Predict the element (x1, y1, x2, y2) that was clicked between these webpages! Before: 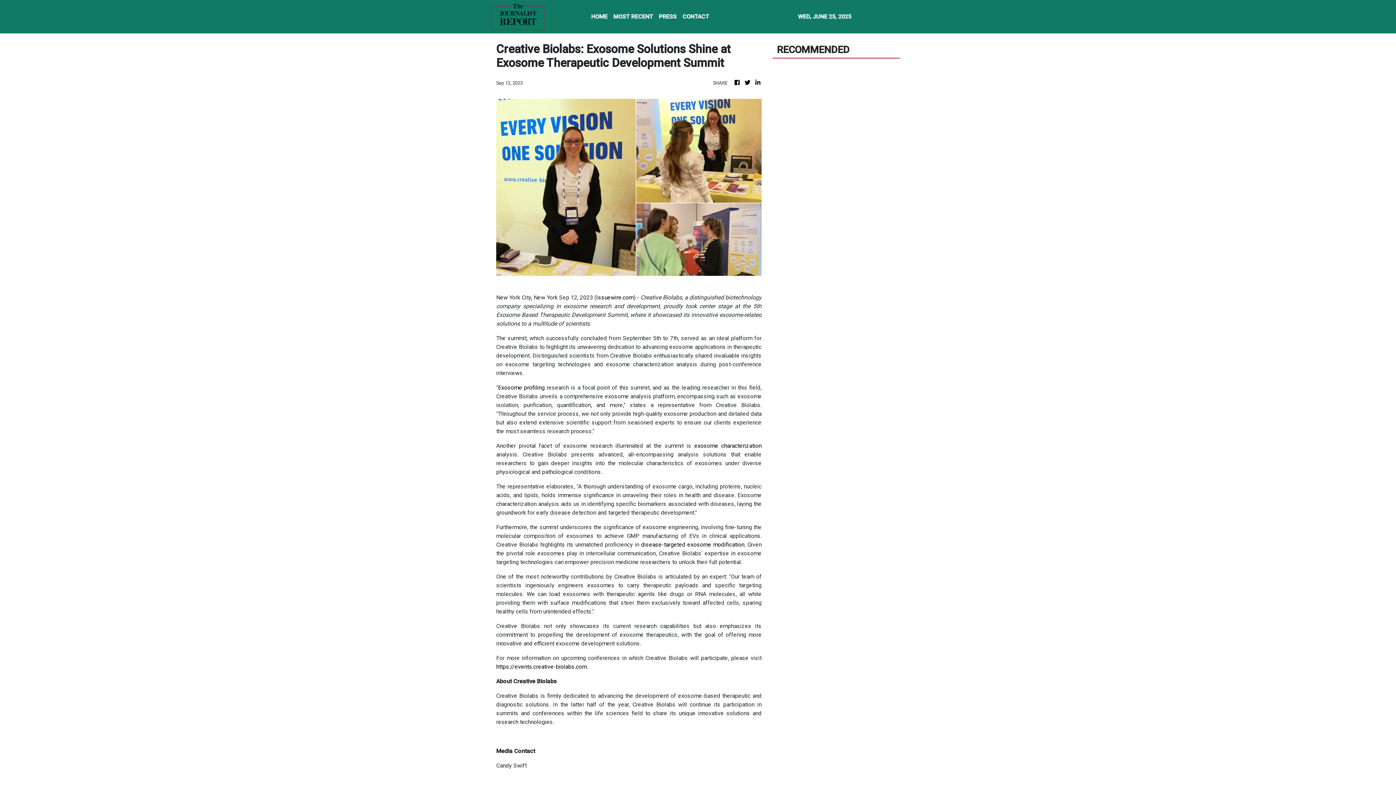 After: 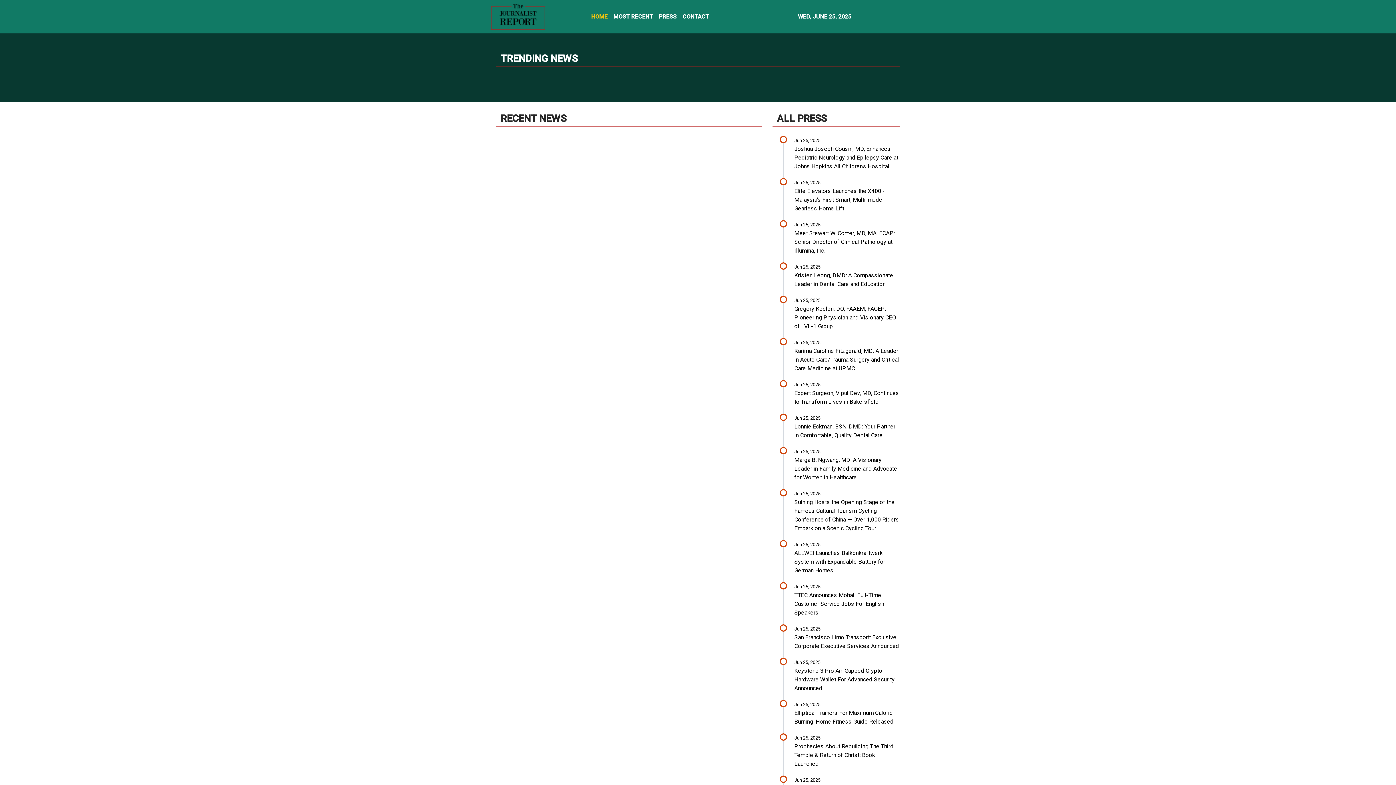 Action: bbox: (743, 78, 751, 87)